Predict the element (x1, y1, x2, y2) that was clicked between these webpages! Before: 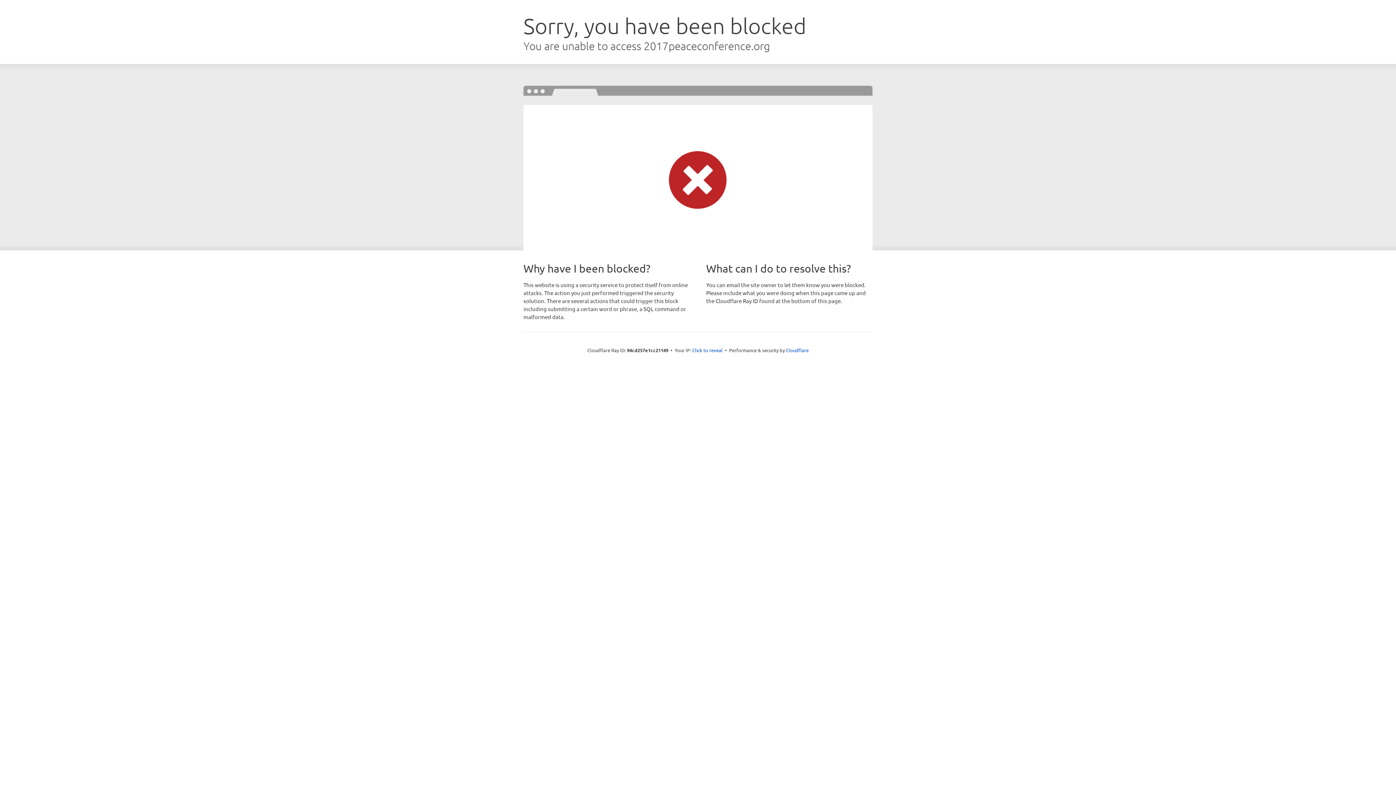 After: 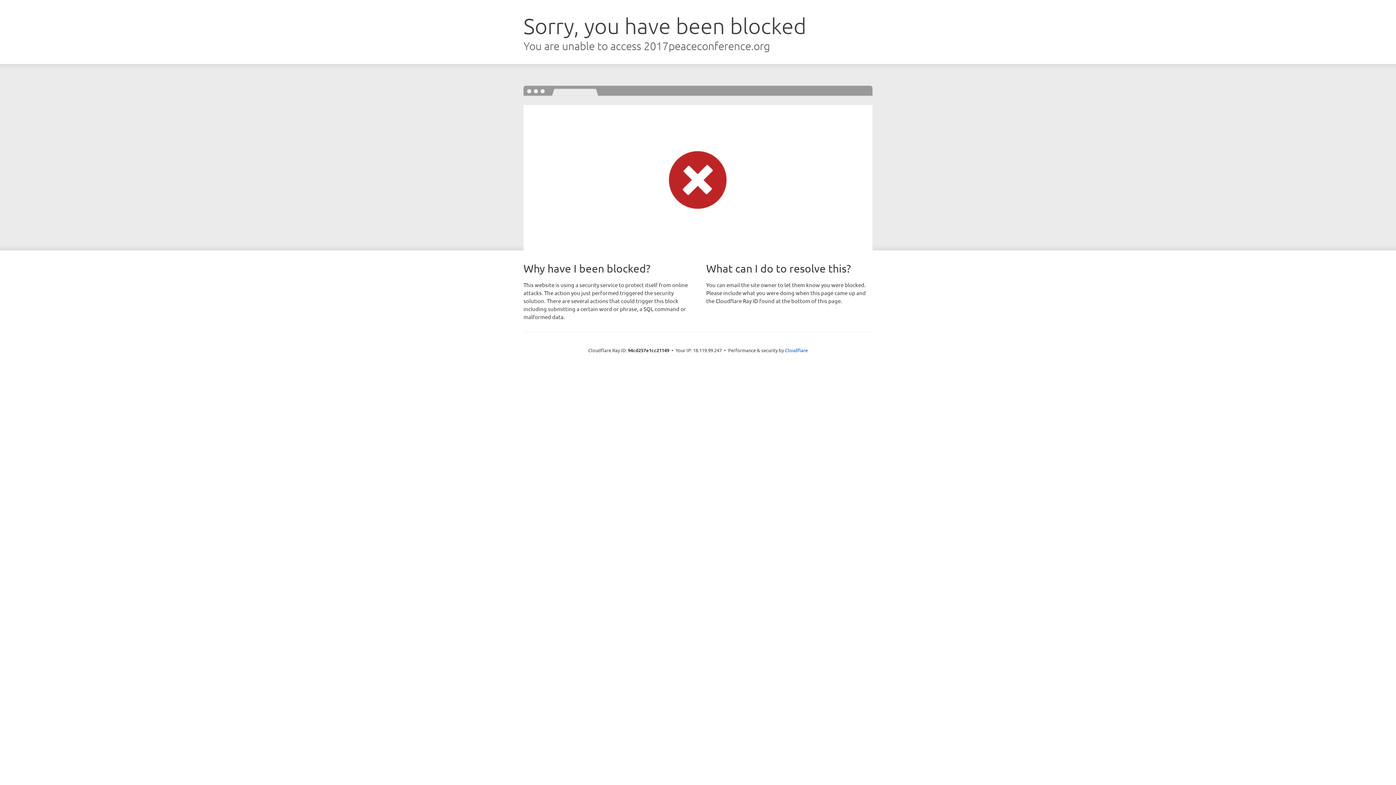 Action: label: Click to reveal bbox: (692, 346, 722, 353)